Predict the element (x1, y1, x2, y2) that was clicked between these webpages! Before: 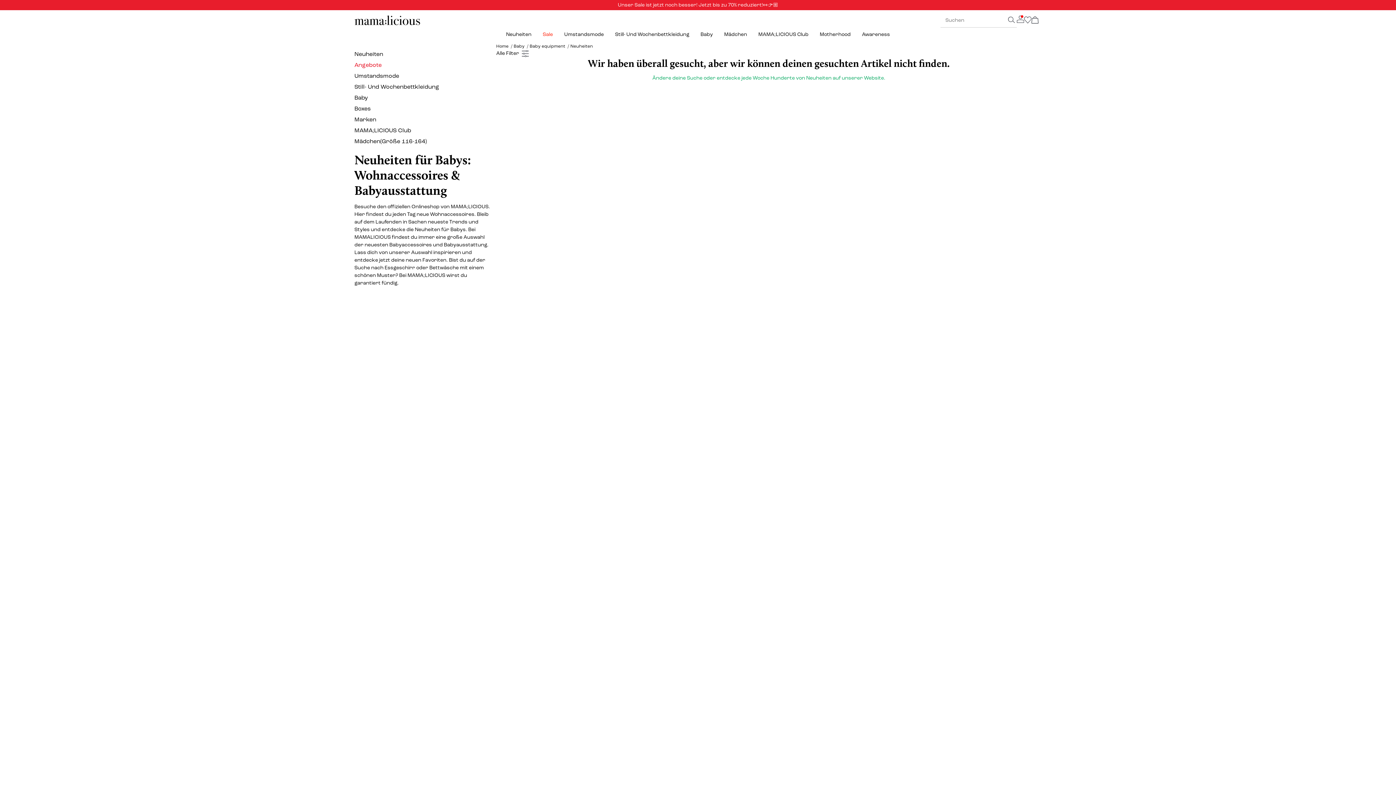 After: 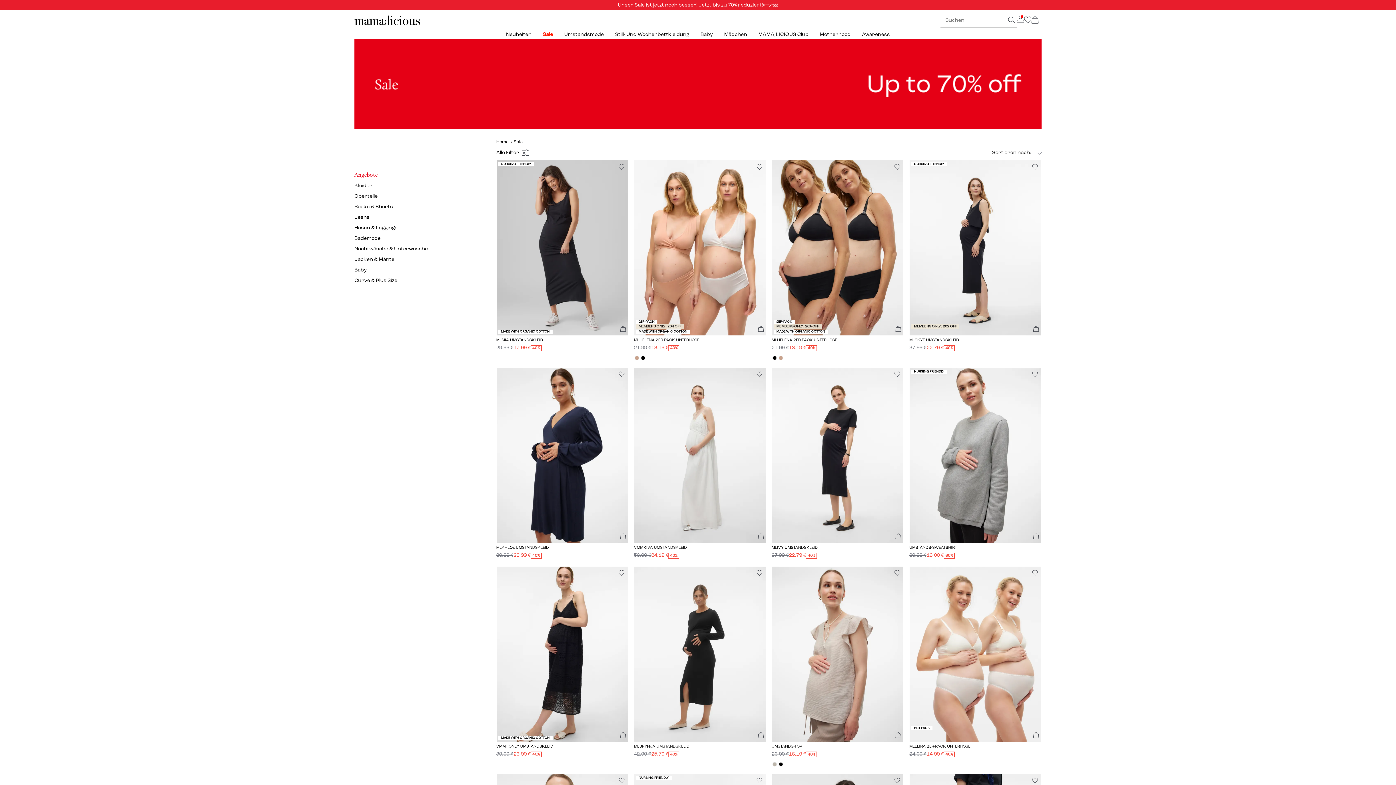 Action: bbox: (542, 30, 553, 38) label: Sale